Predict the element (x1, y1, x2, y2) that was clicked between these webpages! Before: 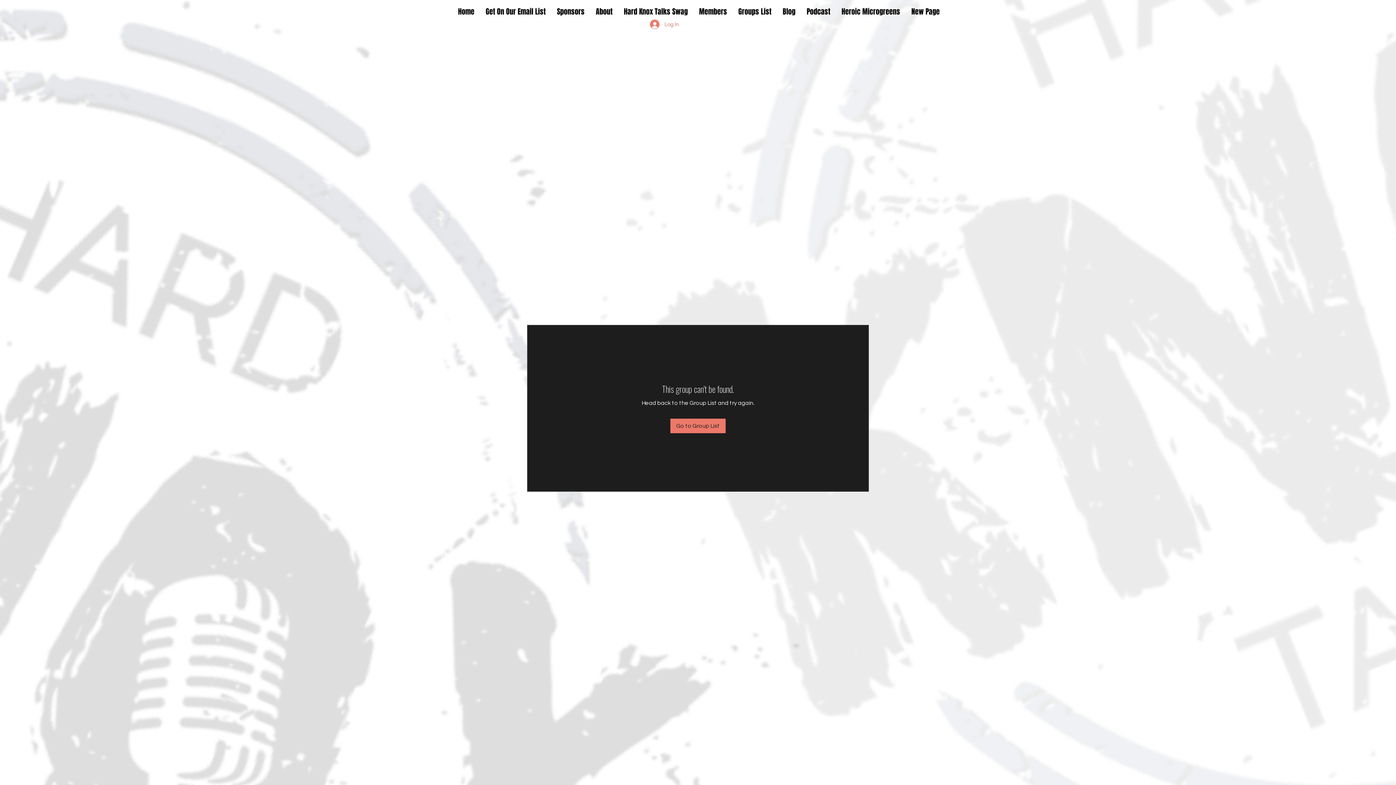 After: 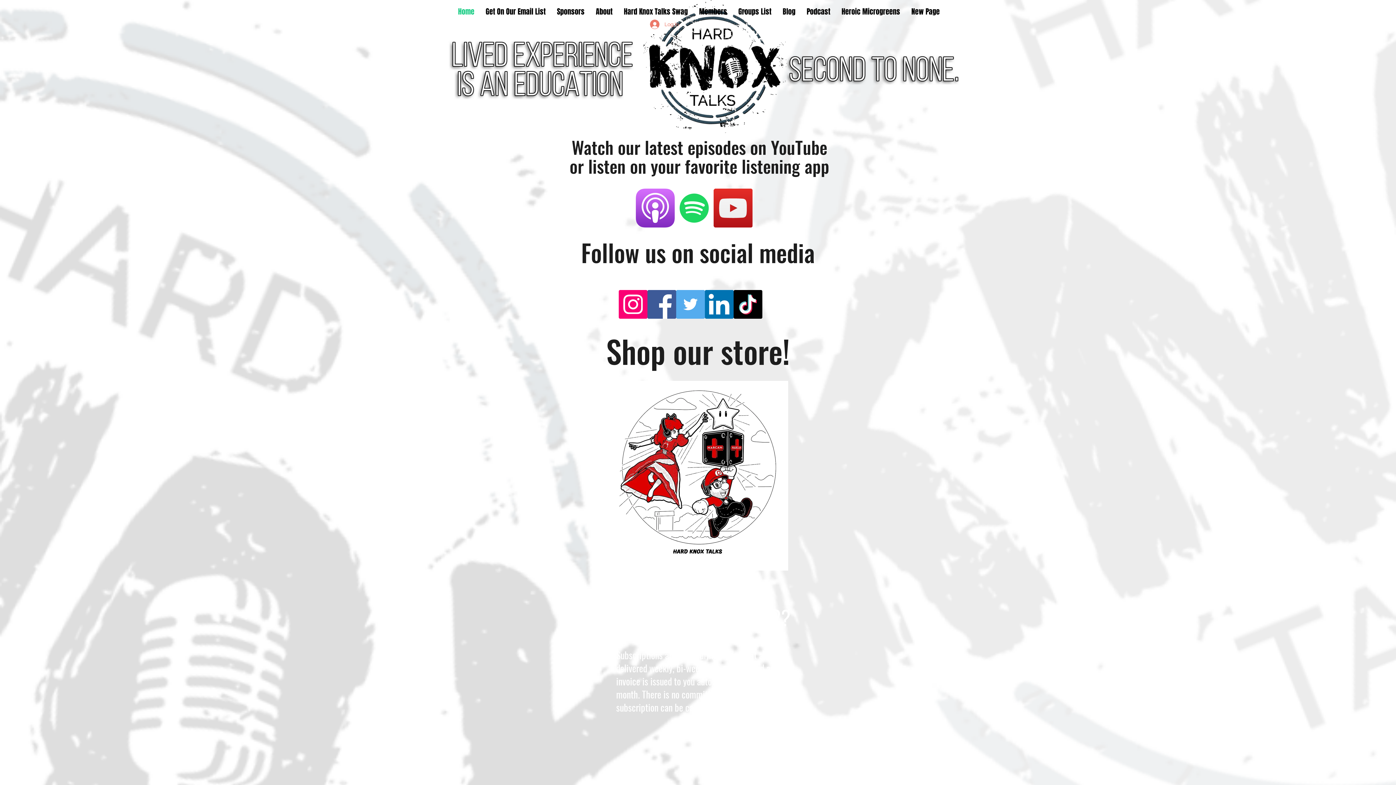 Action: label: Home bbox: (452, 2, 480, 20)